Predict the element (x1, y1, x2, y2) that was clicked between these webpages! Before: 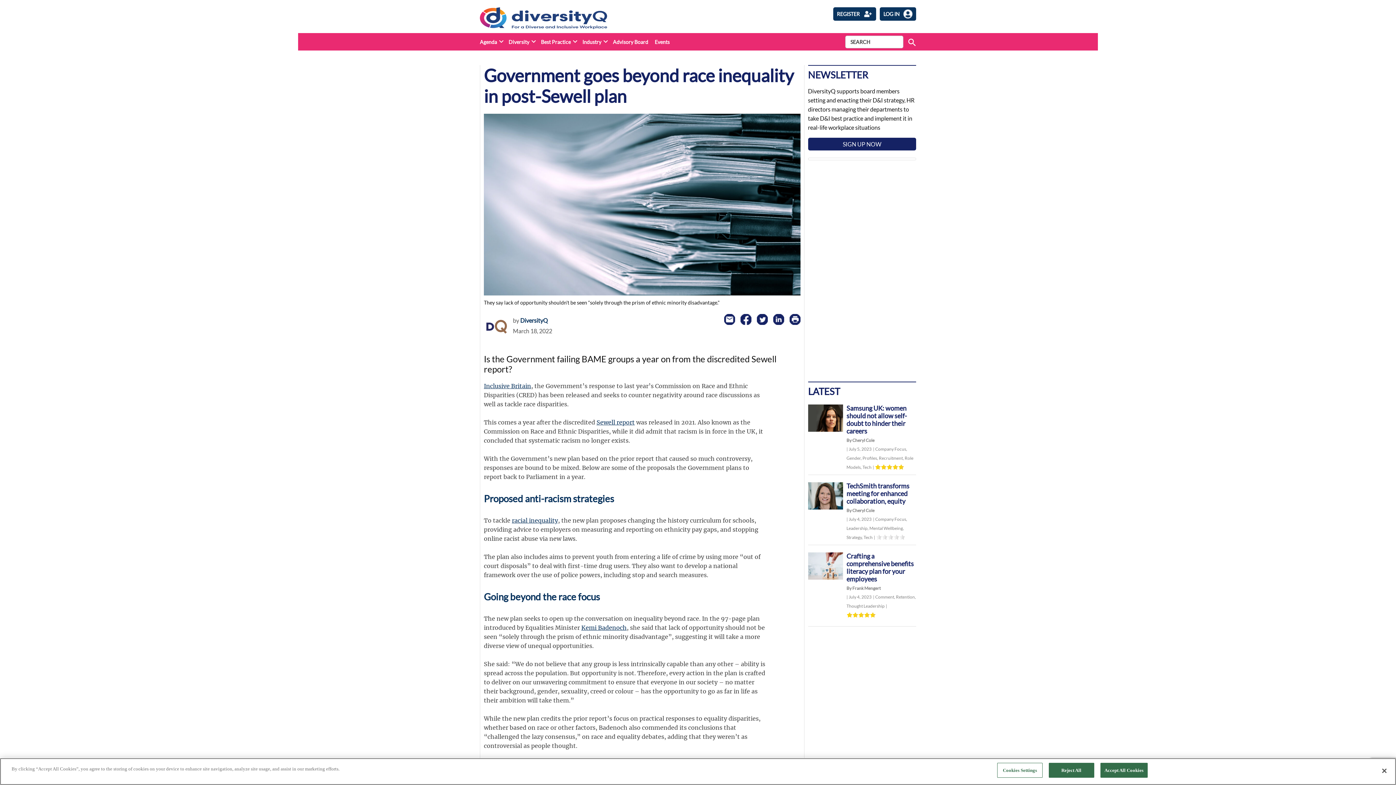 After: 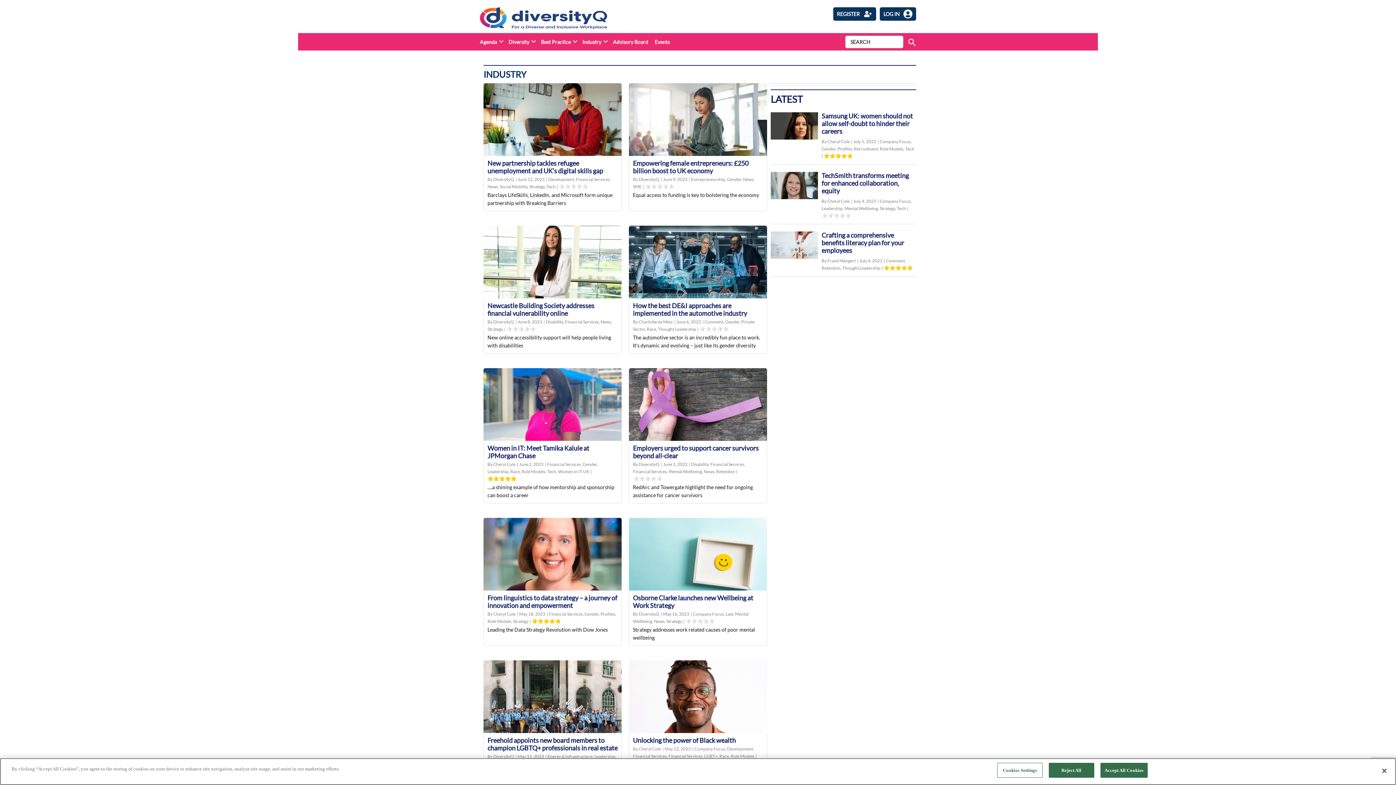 Action: label: Industry bbox: (582, 37, 601, 46)